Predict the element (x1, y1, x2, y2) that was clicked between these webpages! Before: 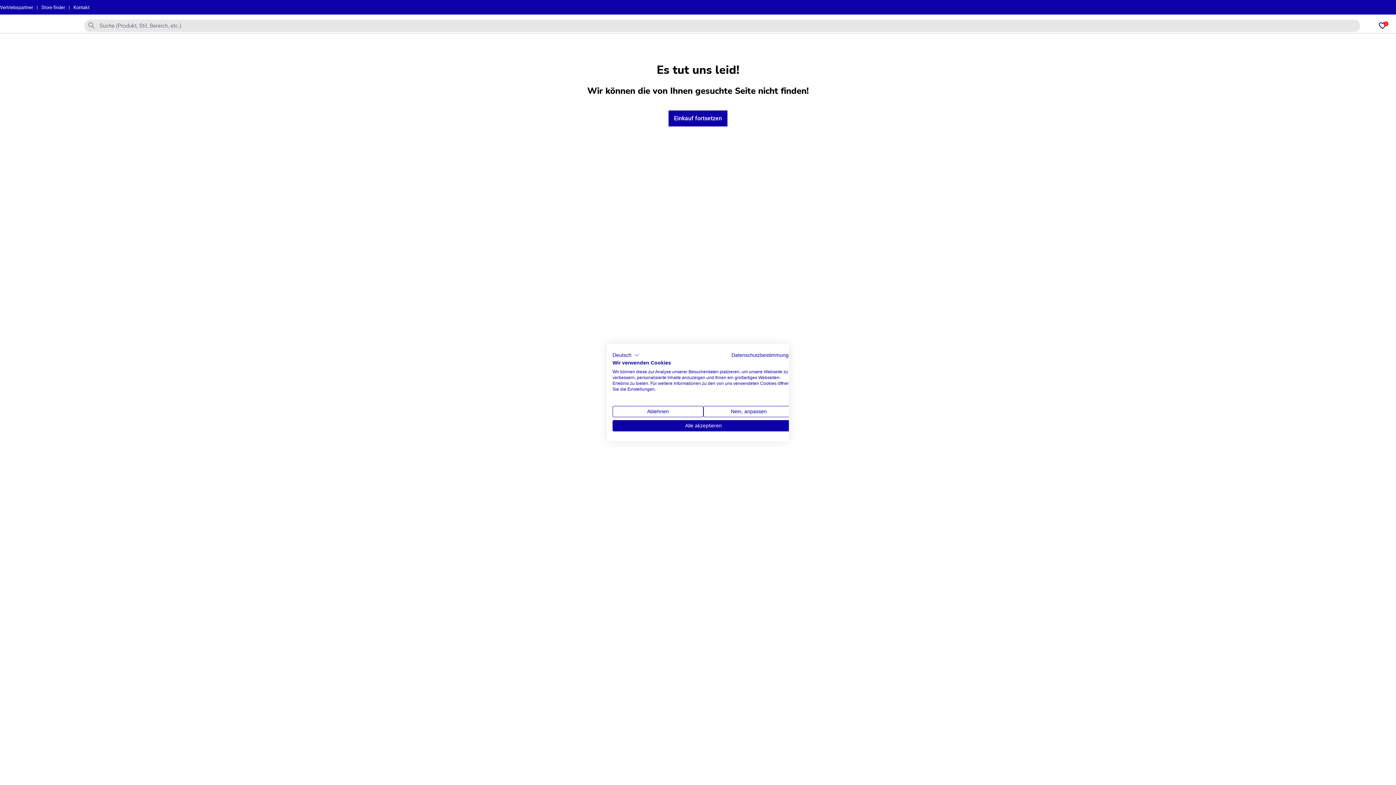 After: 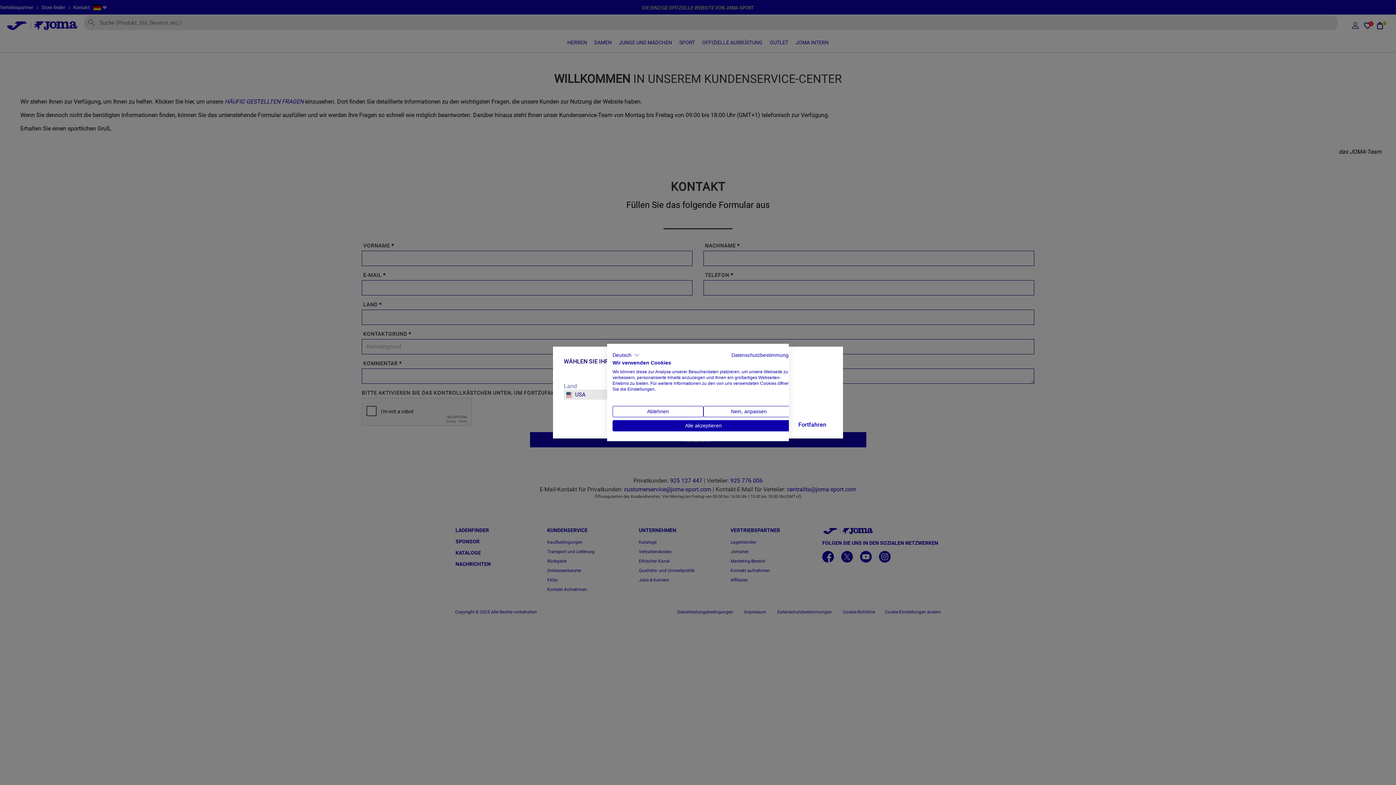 Action: label: Kontakt bbox: (68, 3, 89, 10)